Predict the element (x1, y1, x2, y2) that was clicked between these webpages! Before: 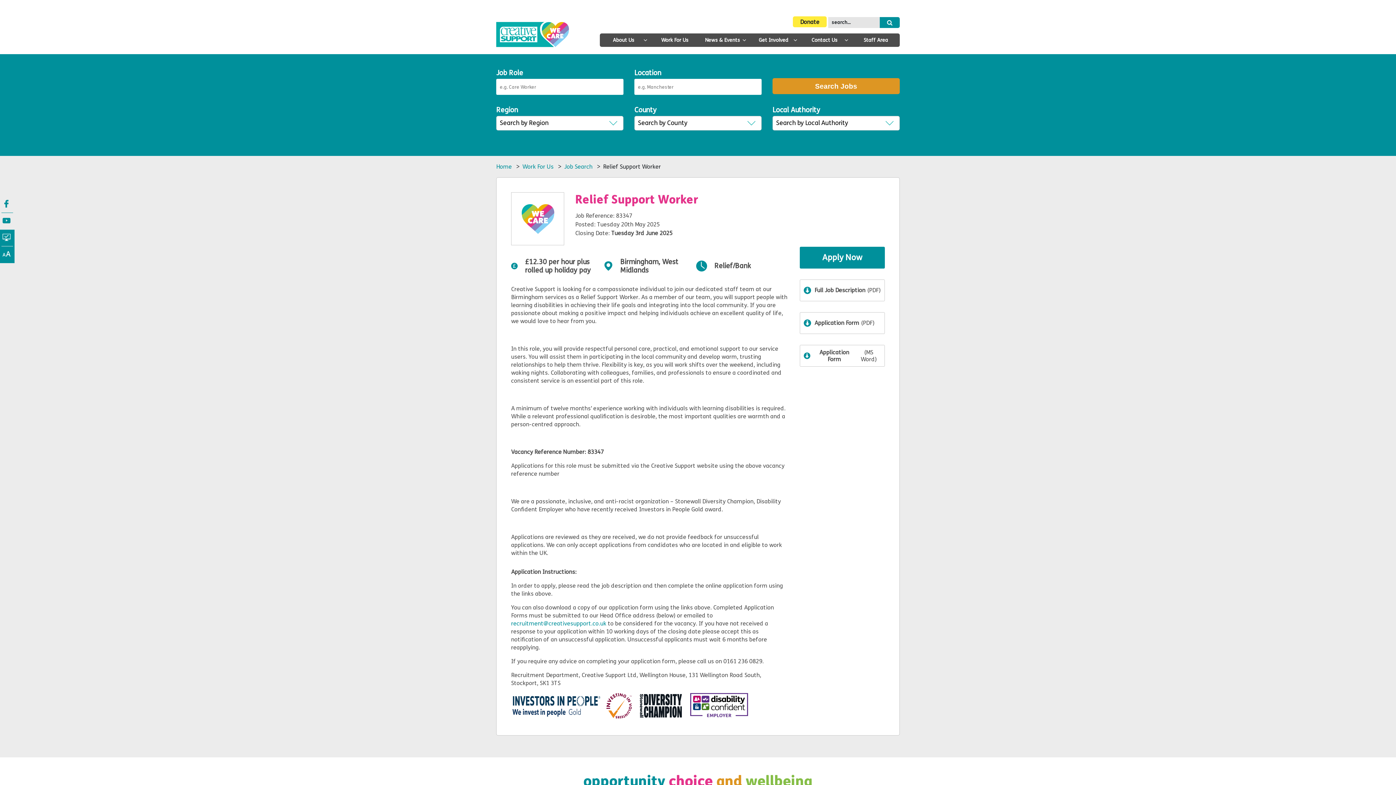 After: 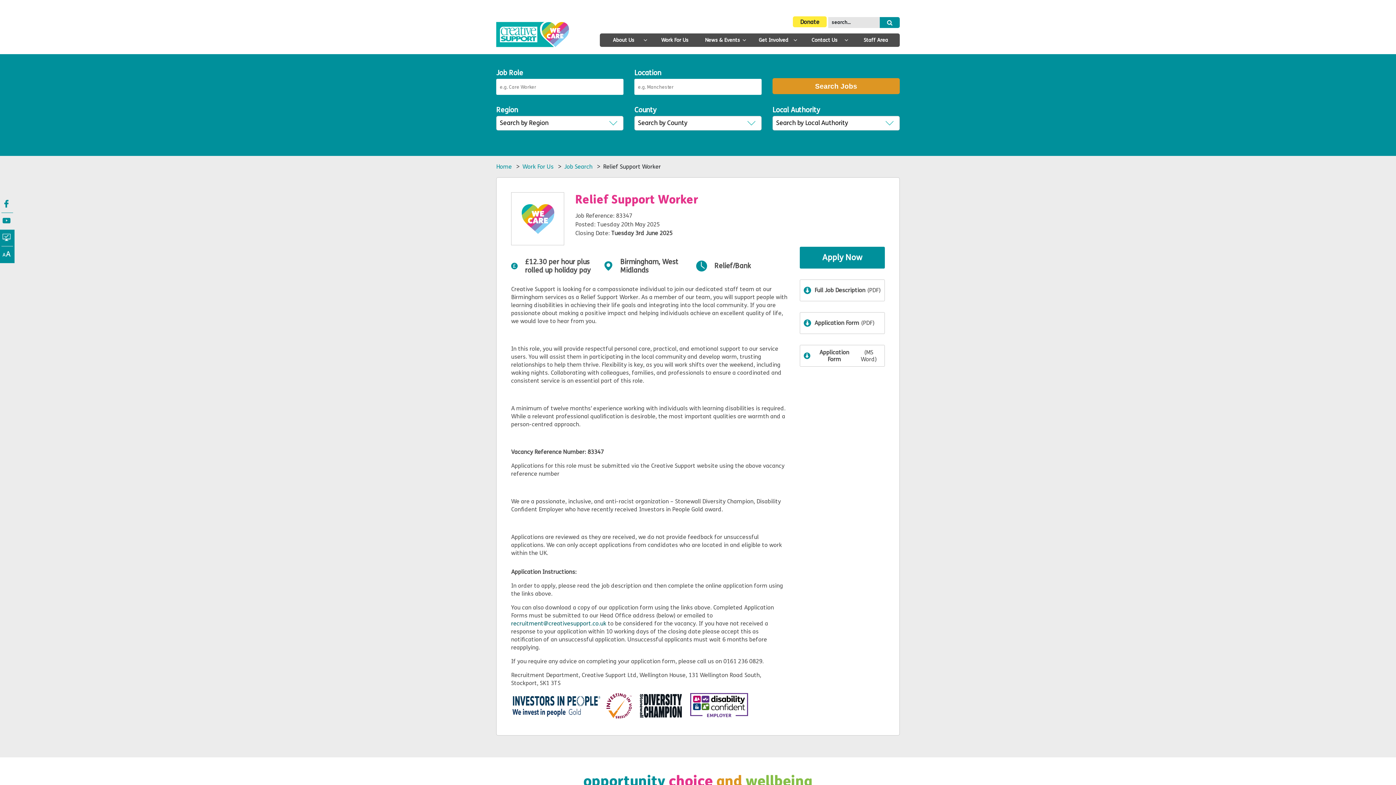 Action: bbox: (511, 620, 606, 627) label: recruitment@creativesupport.co.uk